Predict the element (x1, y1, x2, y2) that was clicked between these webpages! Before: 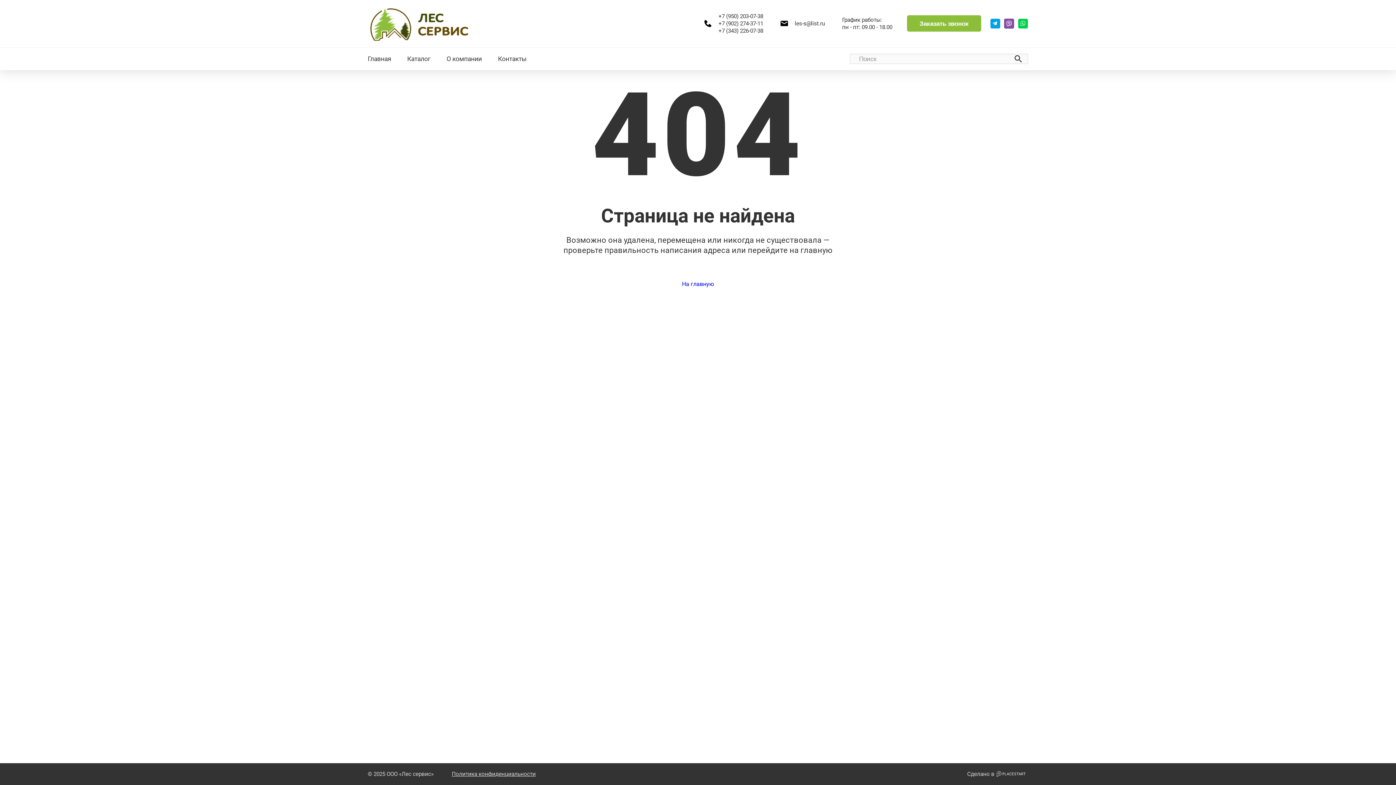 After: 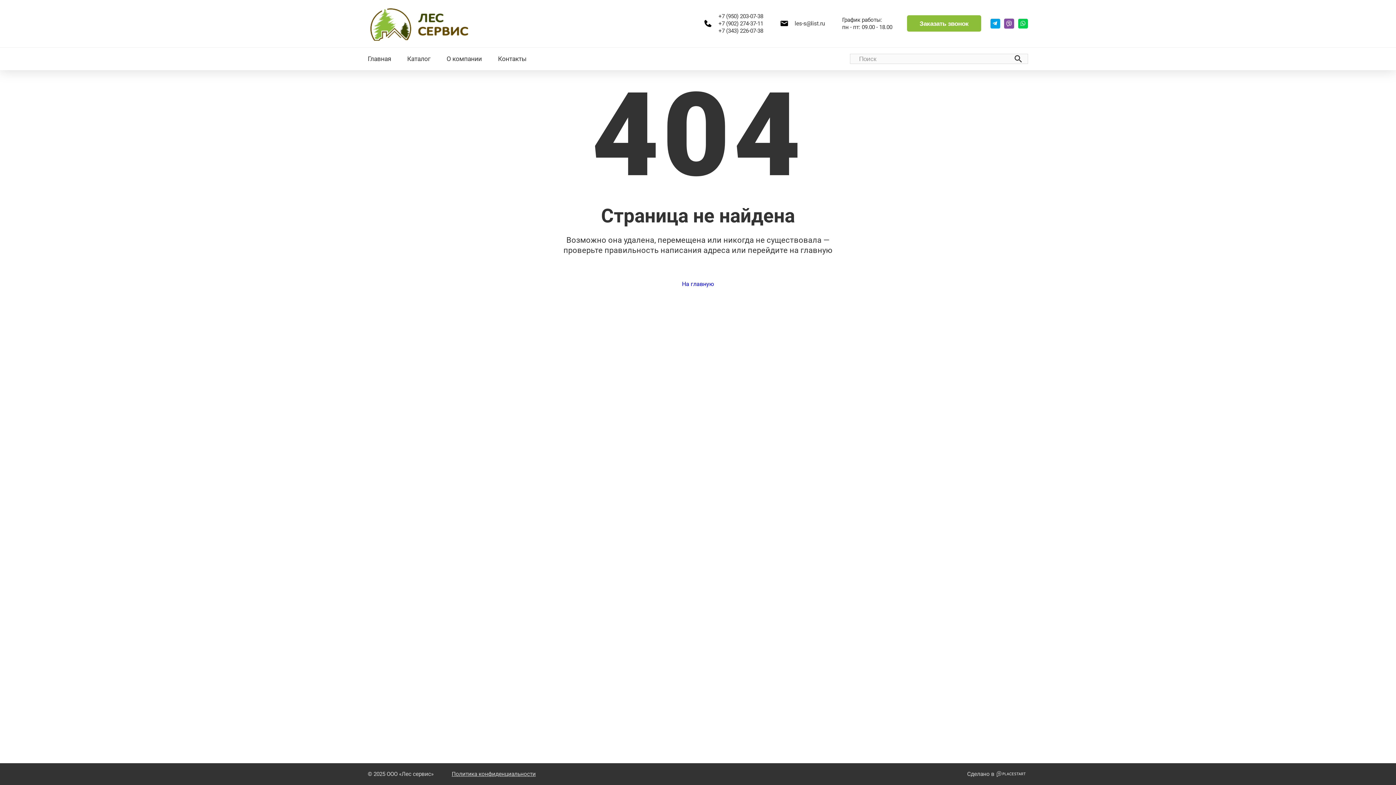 Action: bbox: (967, 770, 1028, 778) label: Сделано в